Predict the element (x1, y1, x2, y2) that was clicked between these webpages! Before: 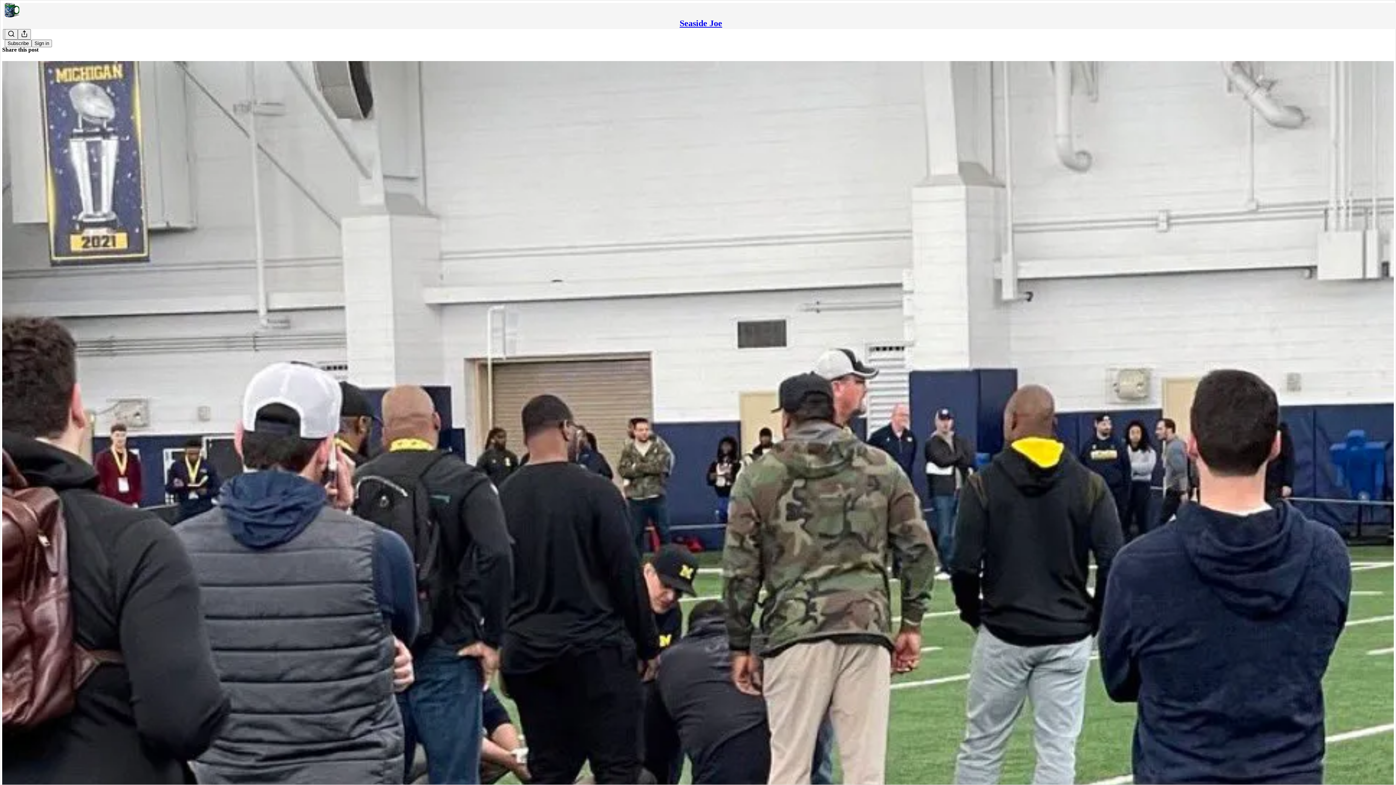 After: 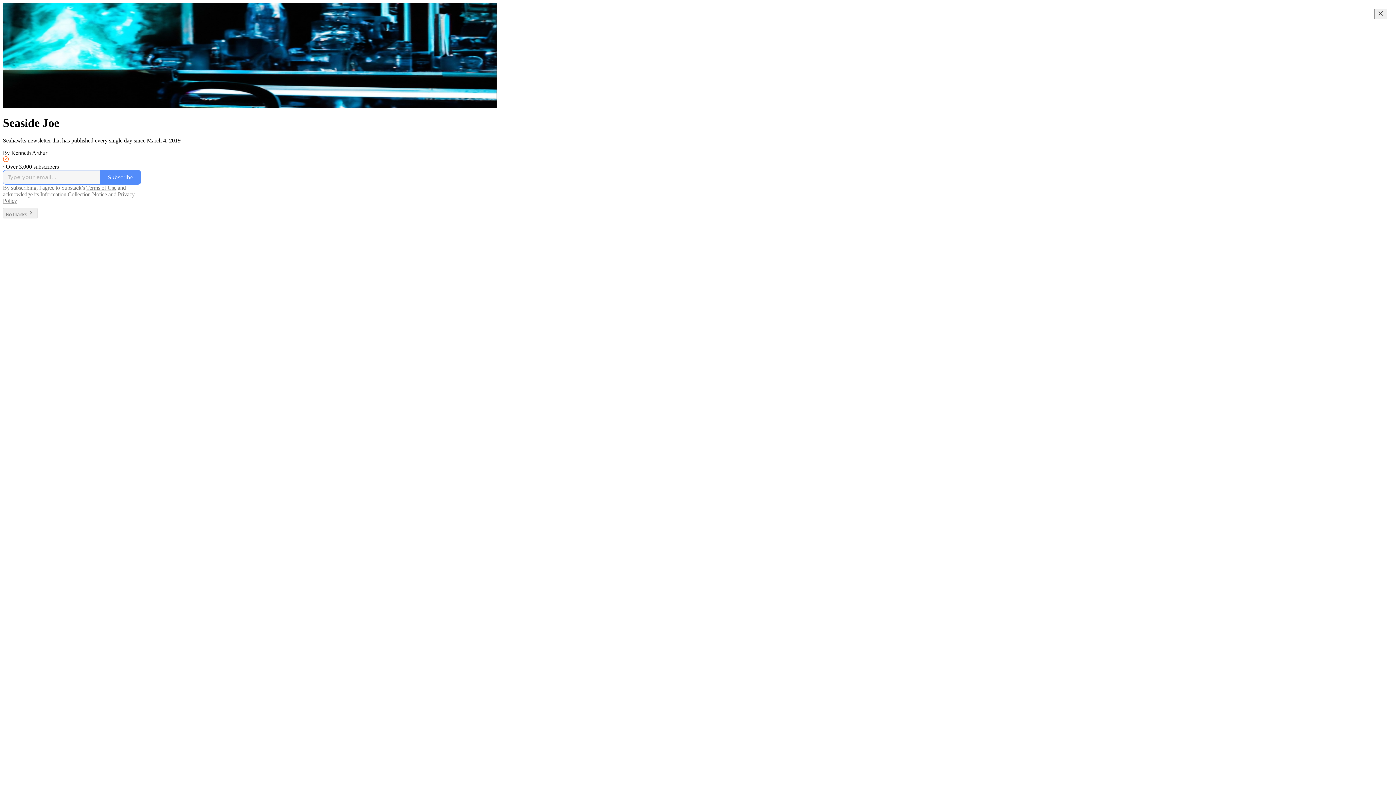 Action: label: Seaside Joe bbox: (679, 18, 722, 28)